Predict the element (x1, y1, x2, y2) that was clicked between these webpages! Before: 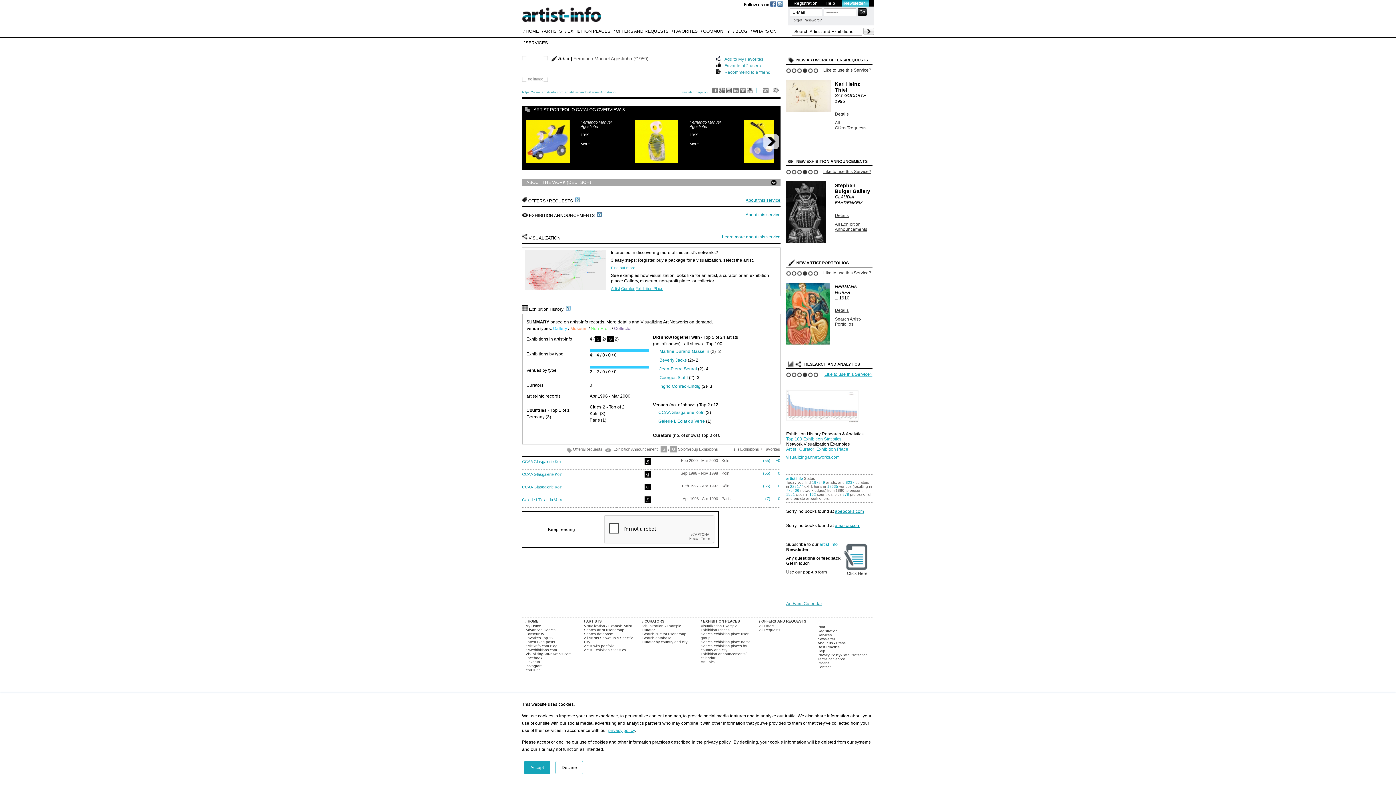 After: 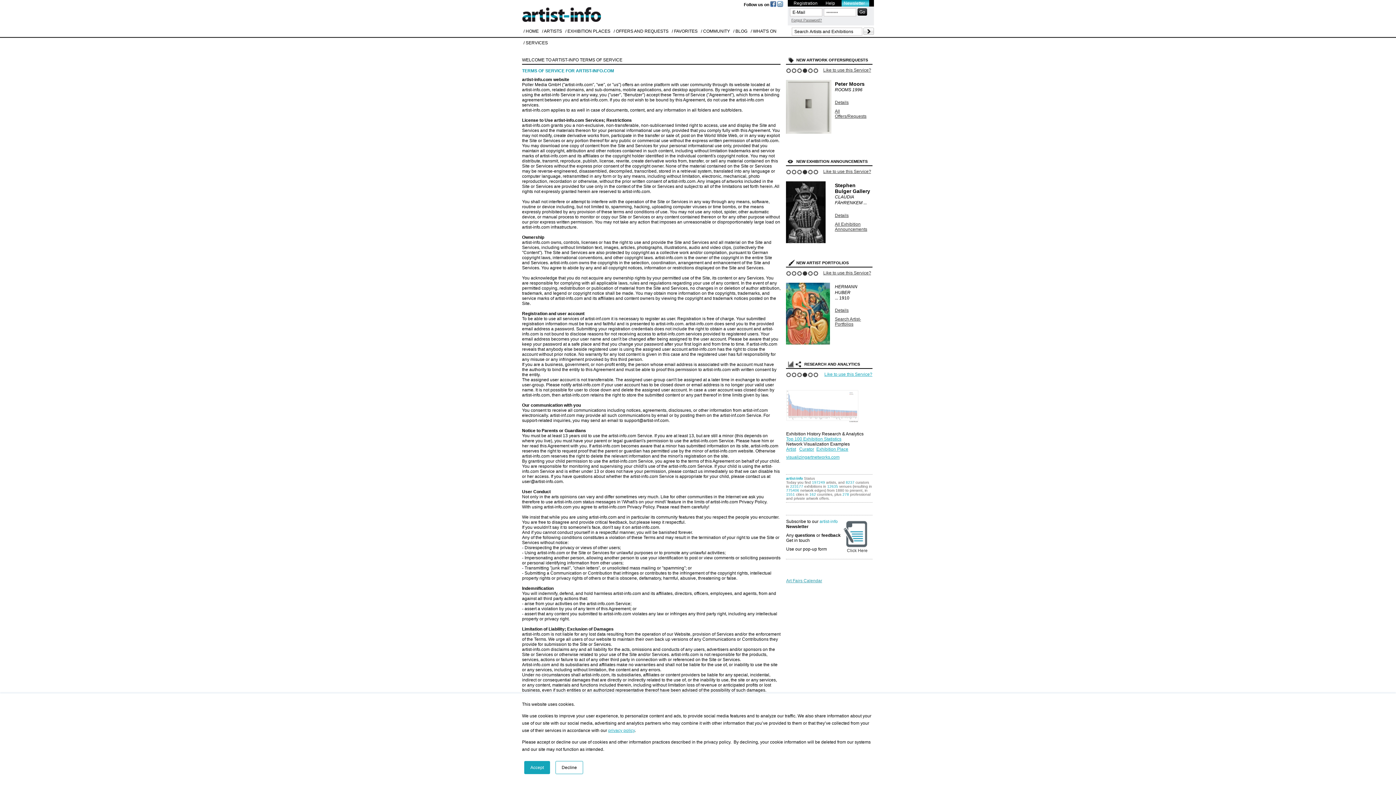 Action: bbox: (817, 657, 845, 661) label: Terms of Service